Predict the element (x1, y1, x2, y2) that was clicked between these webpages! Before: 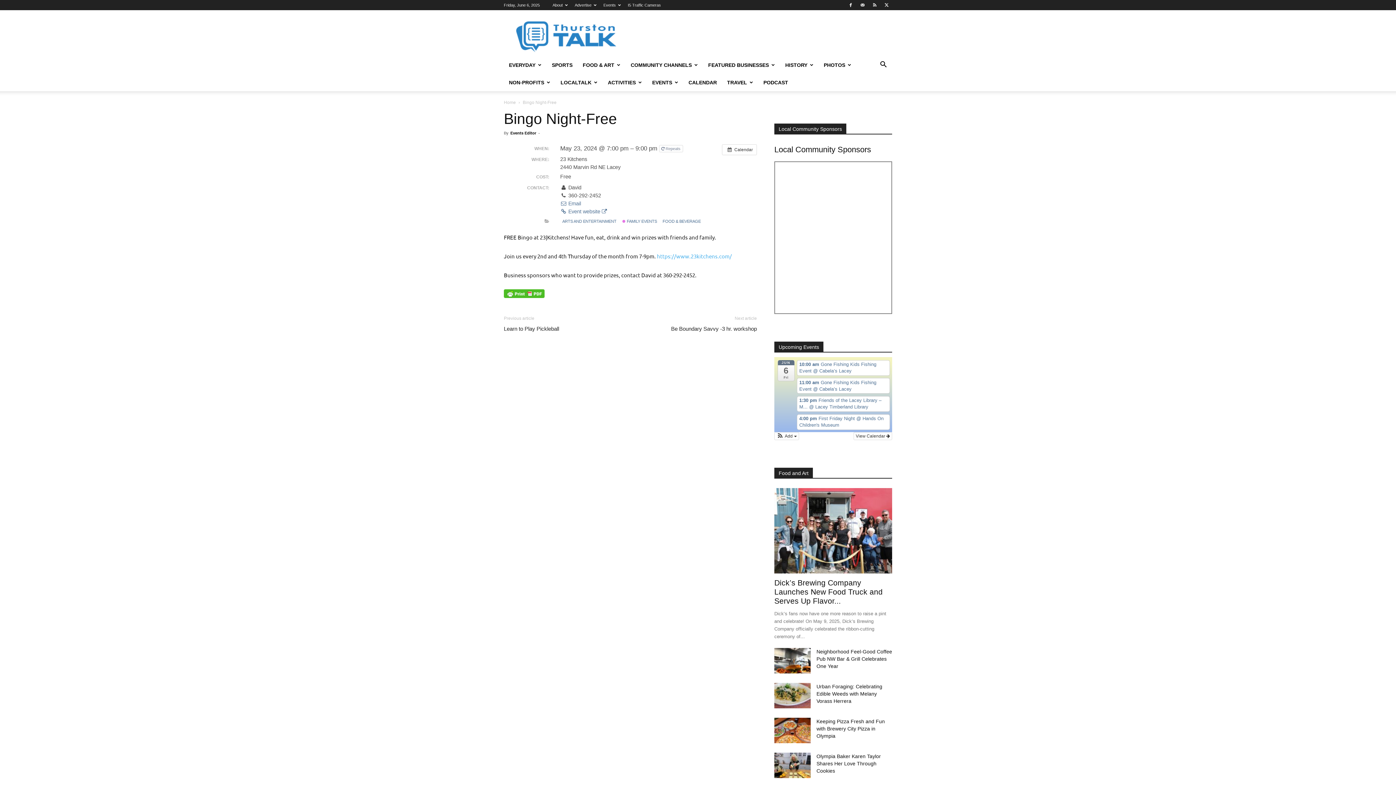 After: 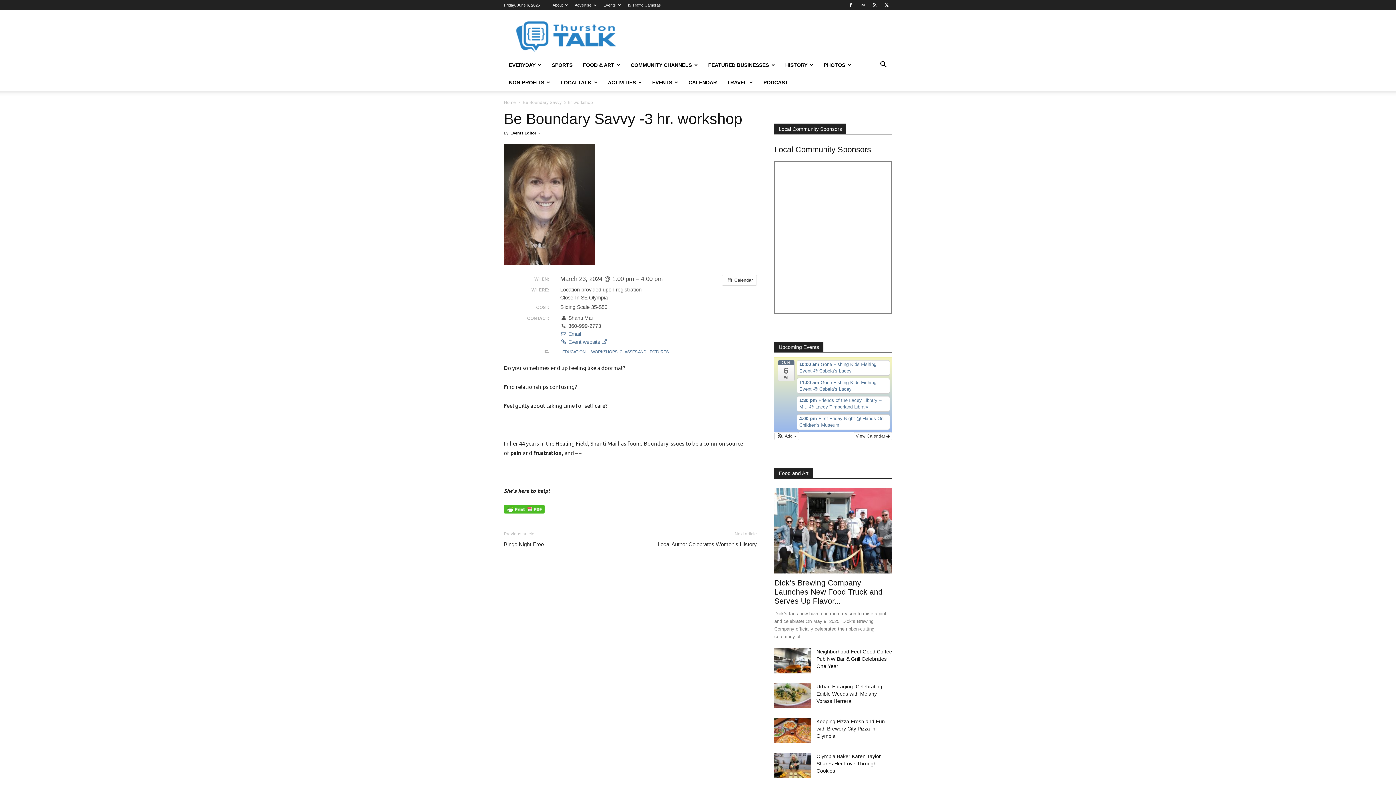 Action: label: Be Boundary Savvy -3 hr. workshop bbox: (671, 325, 757, 332)